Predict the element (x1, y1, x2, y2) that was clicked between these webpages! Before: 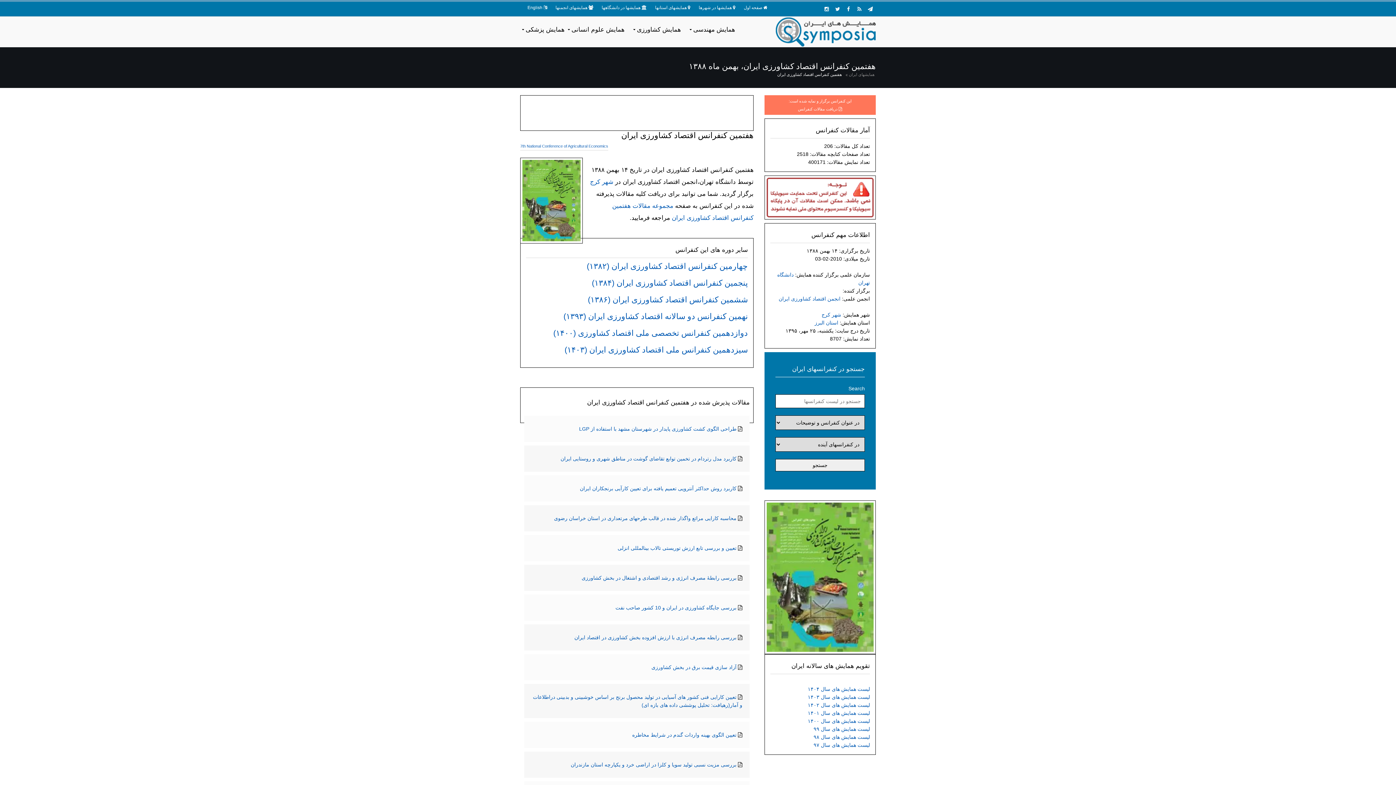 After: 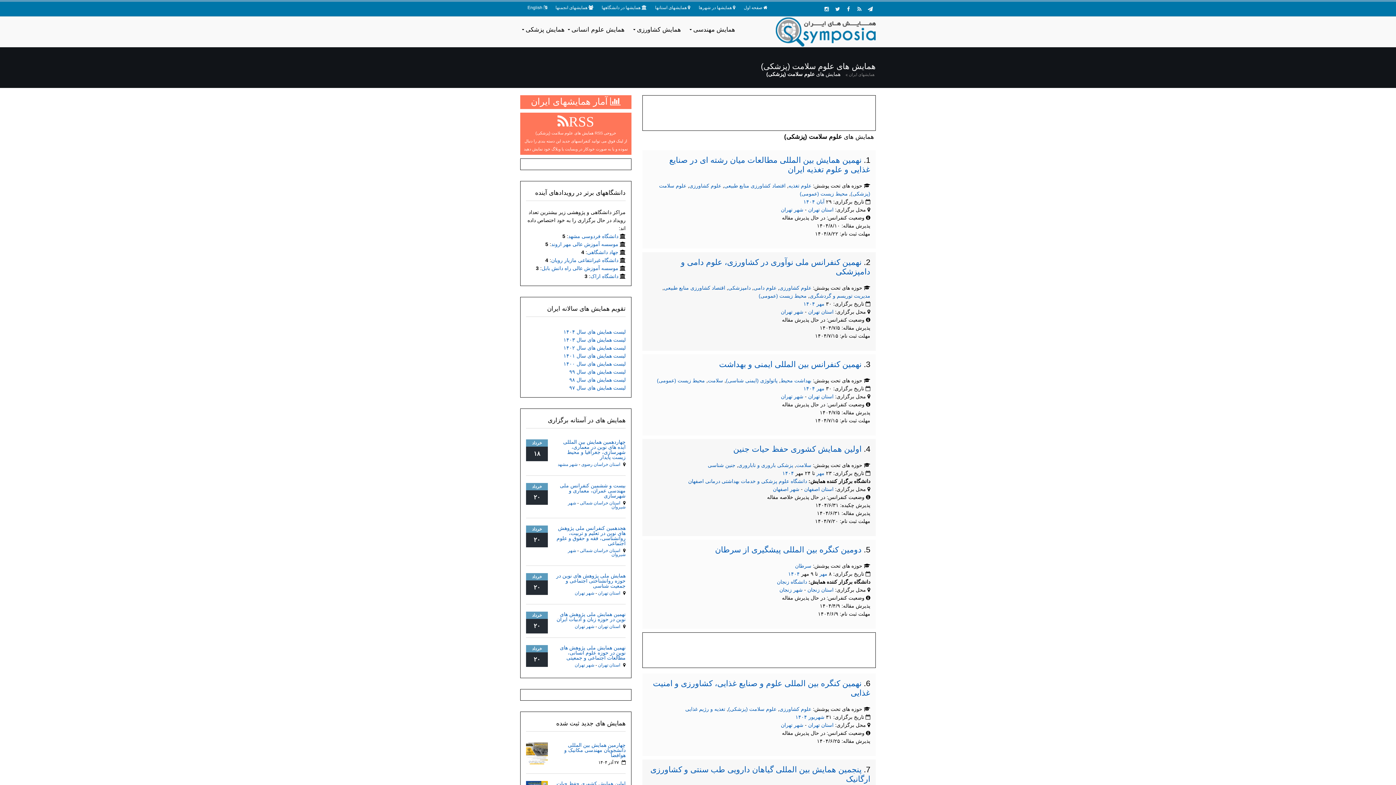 Action: bbox: (520, 25, 564, 45) label: همایش پزشکی